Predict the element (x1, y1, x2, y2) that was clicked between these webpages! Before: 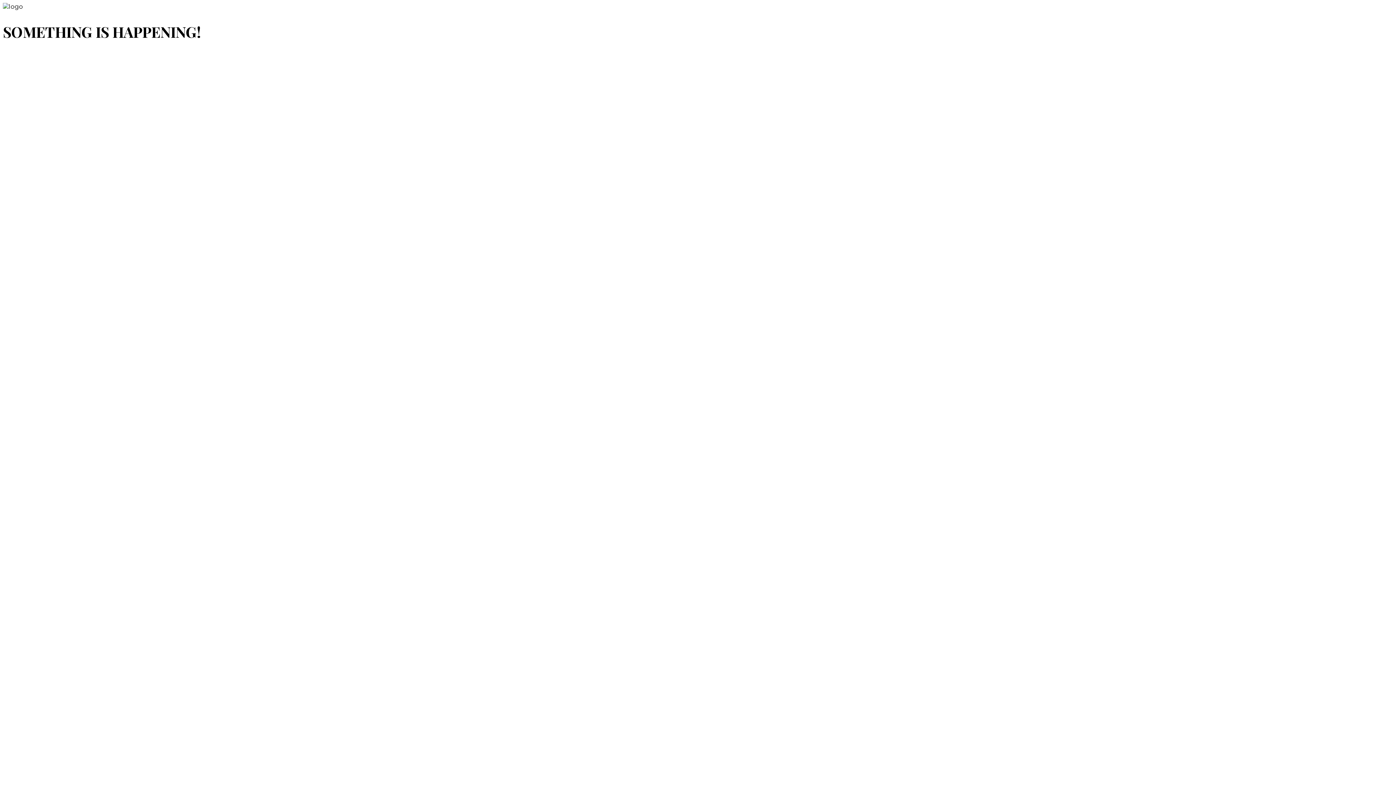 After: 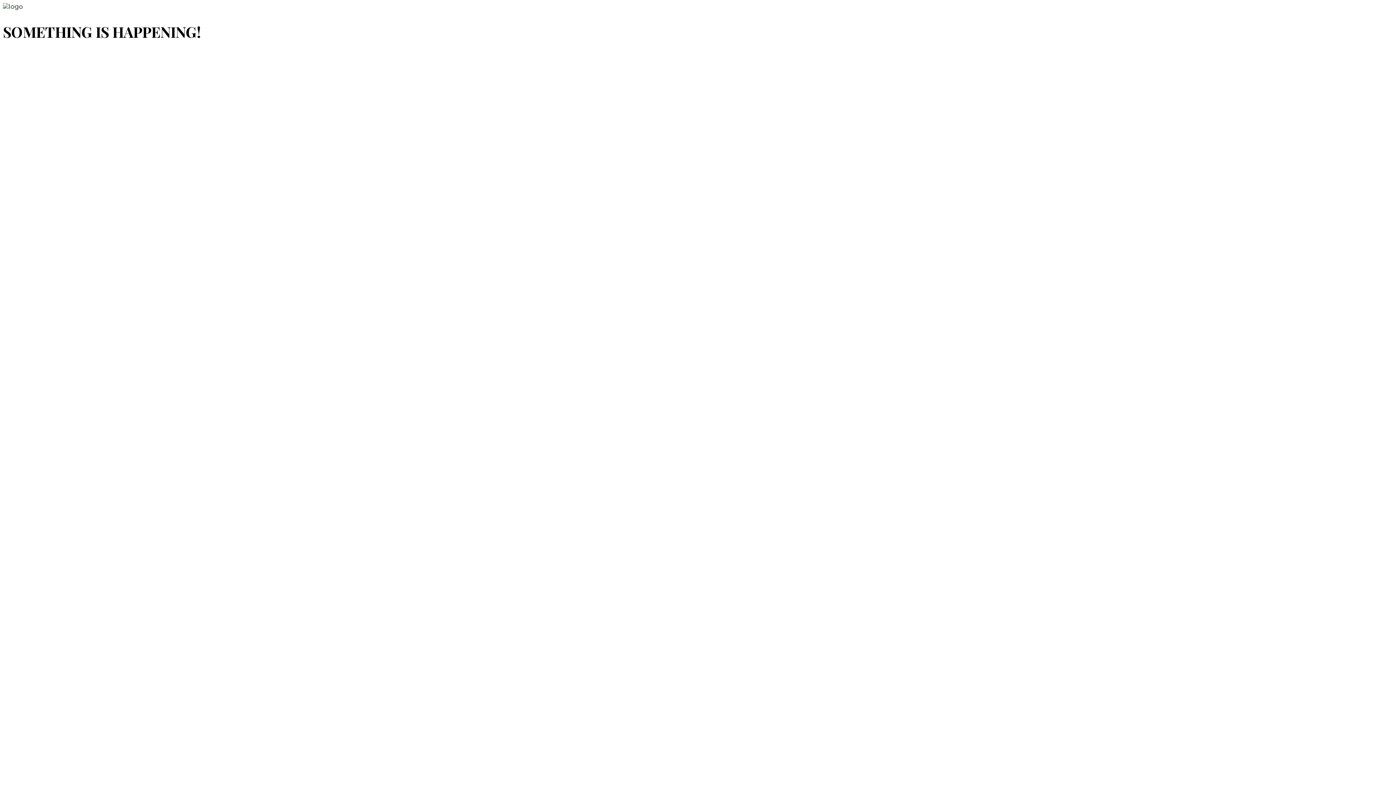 Action: bbox: (2, 2, 22, 10)